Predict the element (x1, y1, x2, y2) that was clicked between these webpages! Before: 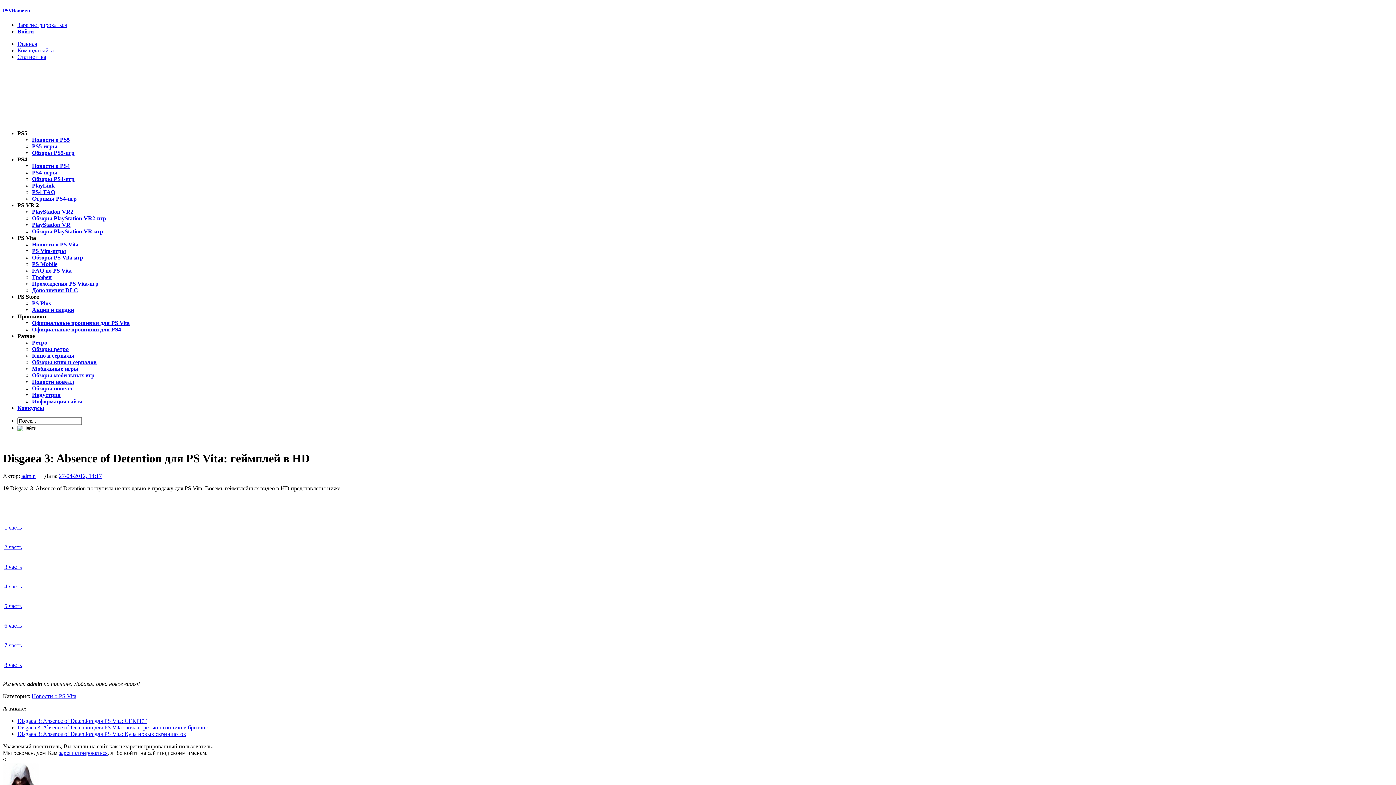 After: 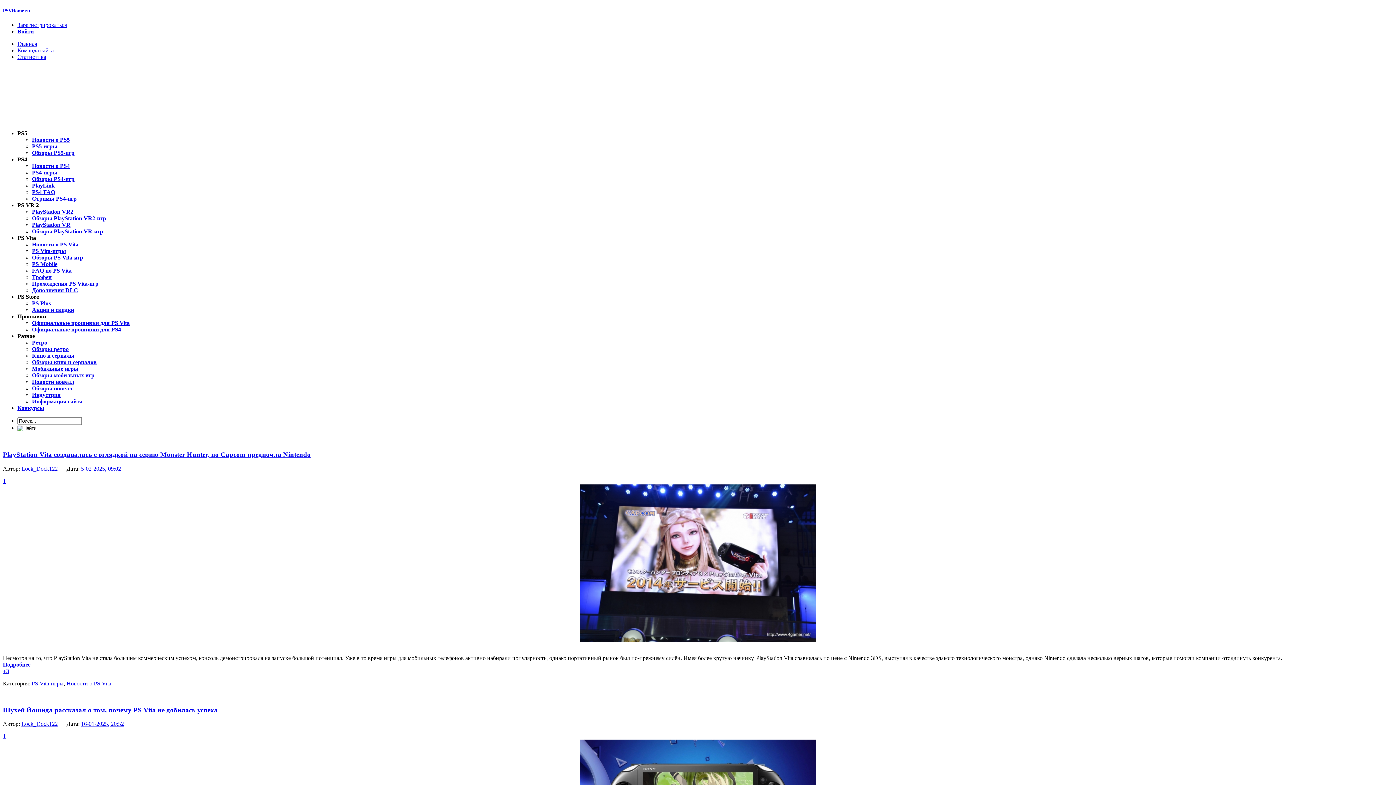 Action: bbox: (31, 693, 76, 699) label: Новости о PS Vita